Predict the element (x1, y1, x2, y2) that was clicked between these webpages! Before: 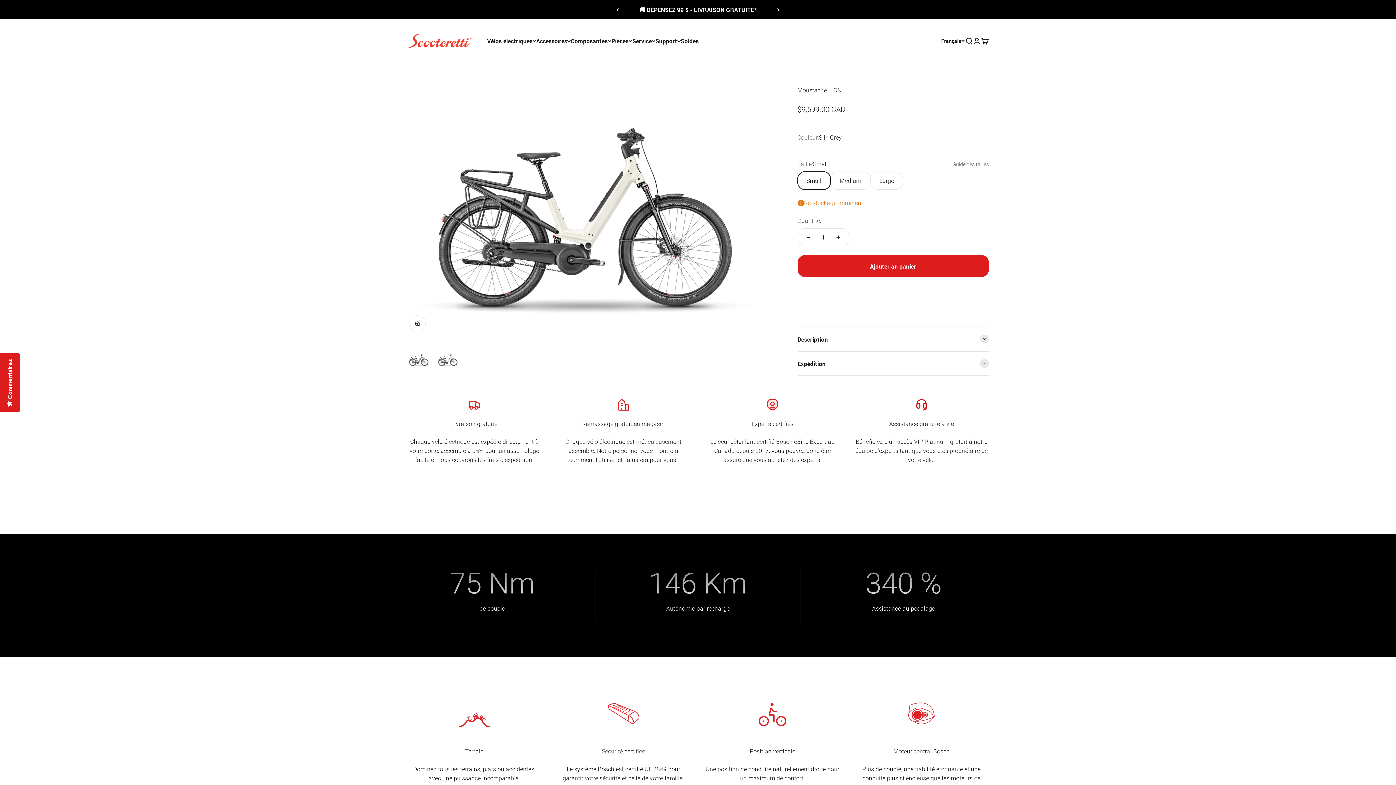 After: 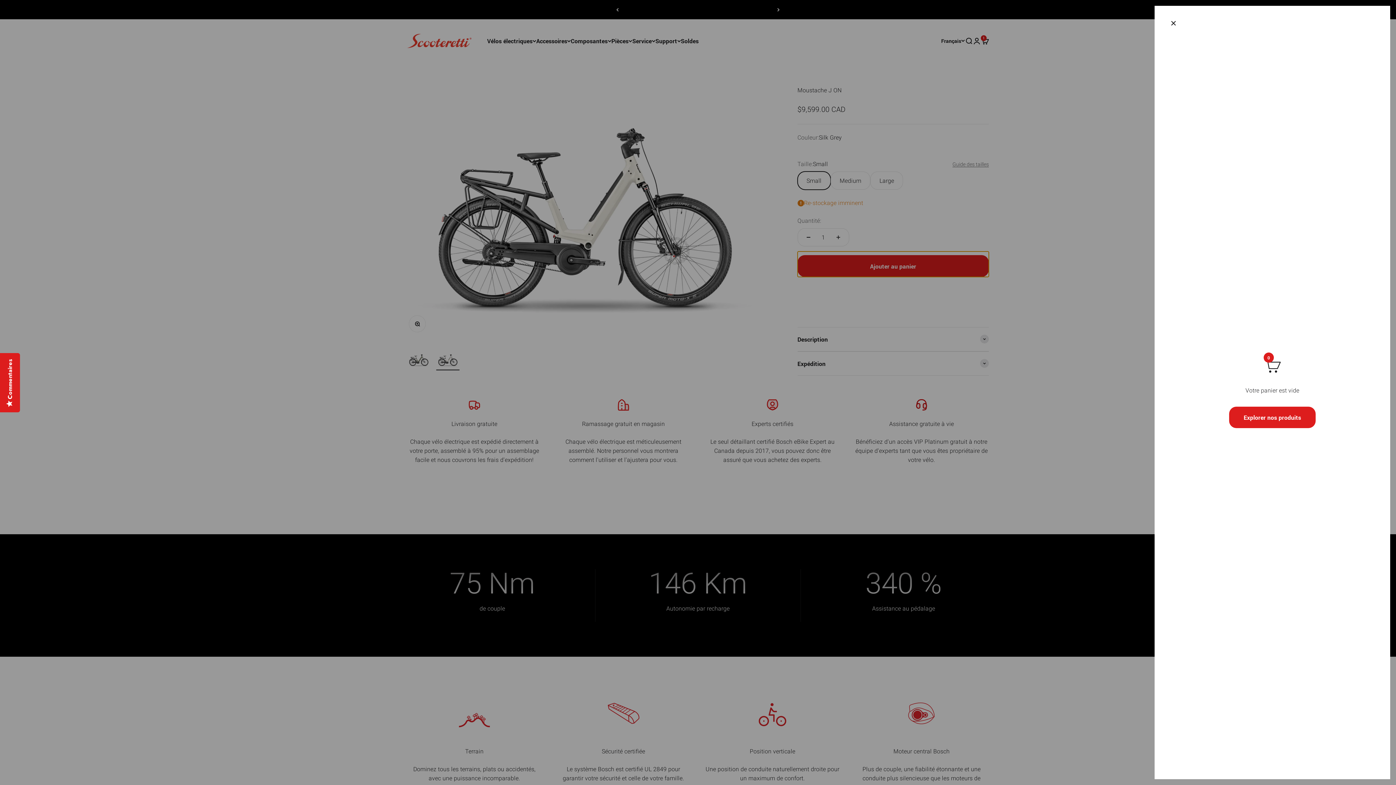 Action: bbox: (797, 255, 989, 277) label: Ajouter au panier